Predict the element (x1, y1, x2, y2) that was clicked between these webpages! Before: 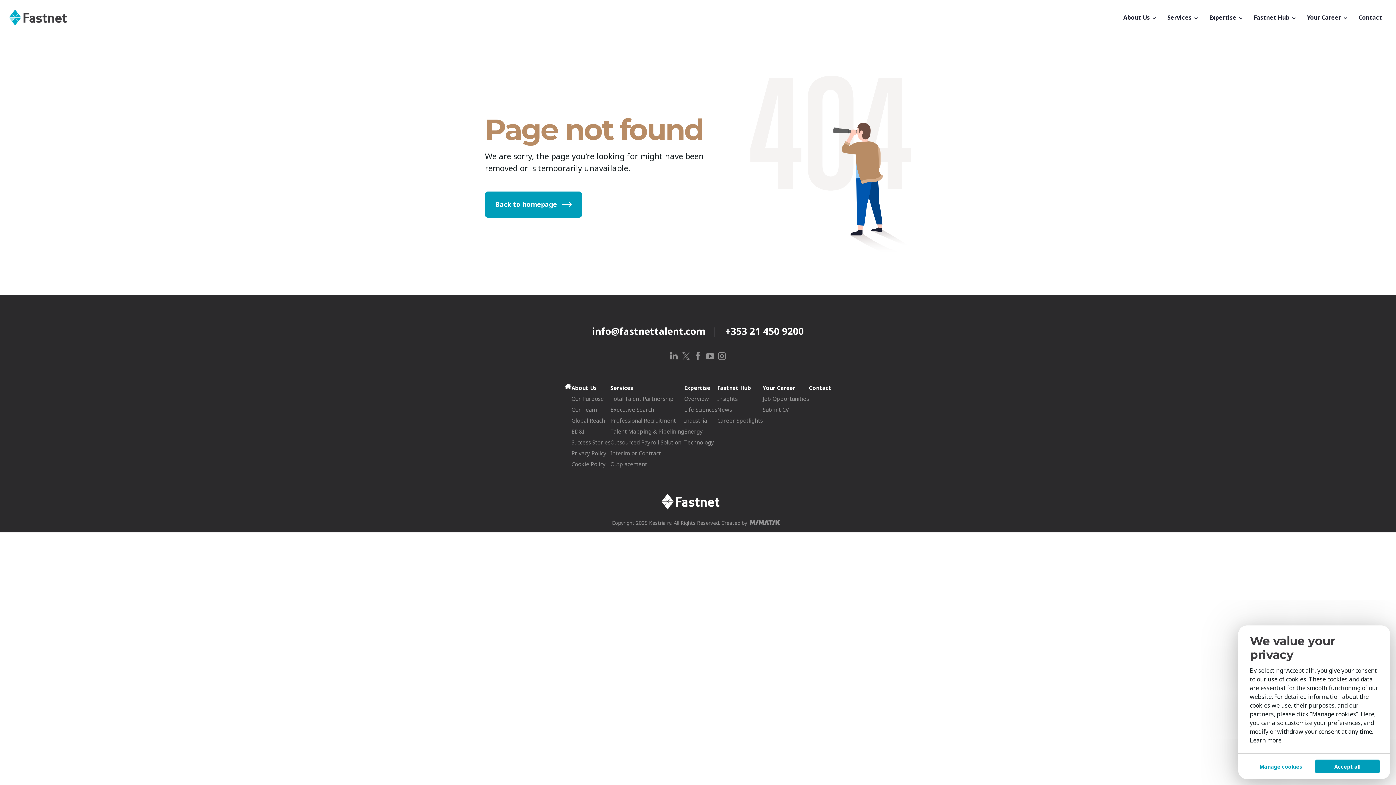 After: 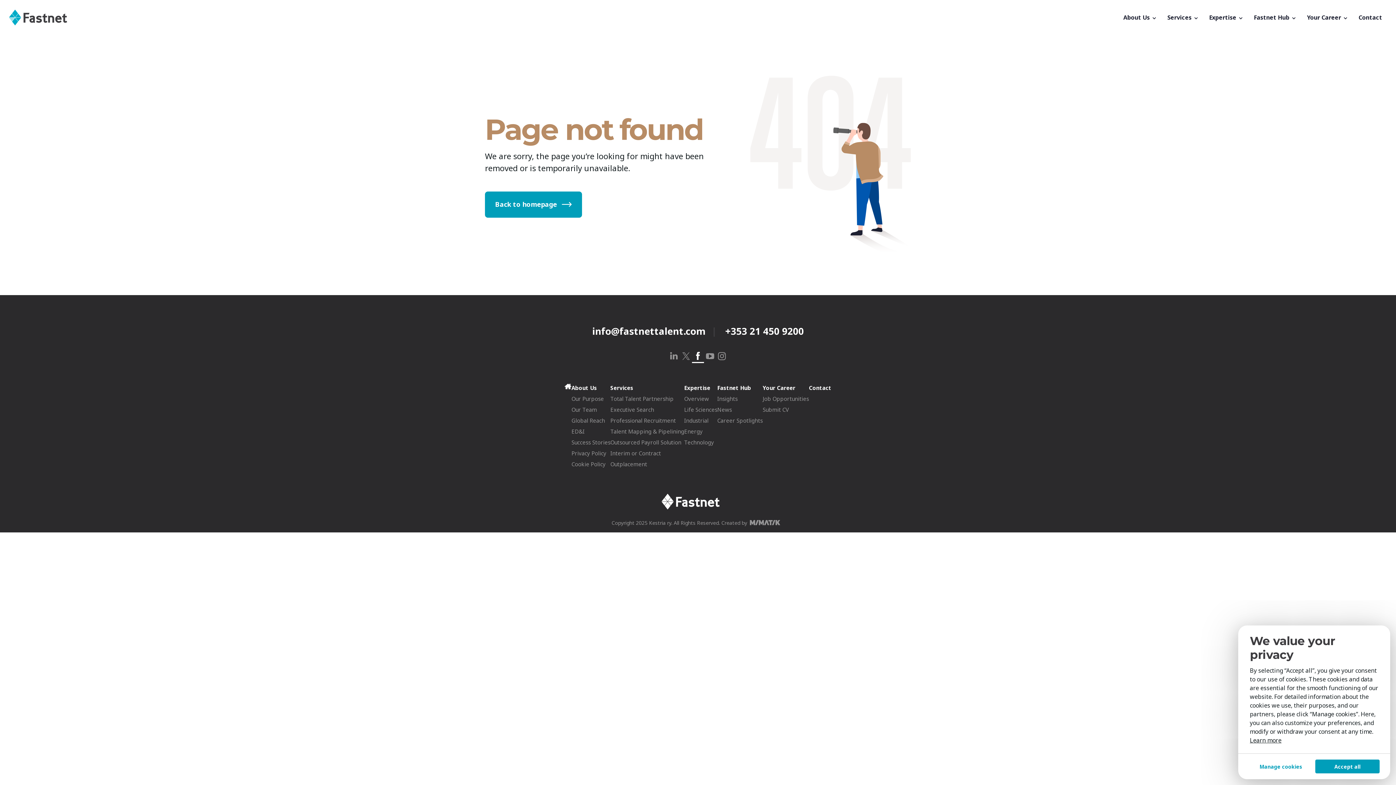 Action: bbox: (692, 350, 704, 362) label: facebook